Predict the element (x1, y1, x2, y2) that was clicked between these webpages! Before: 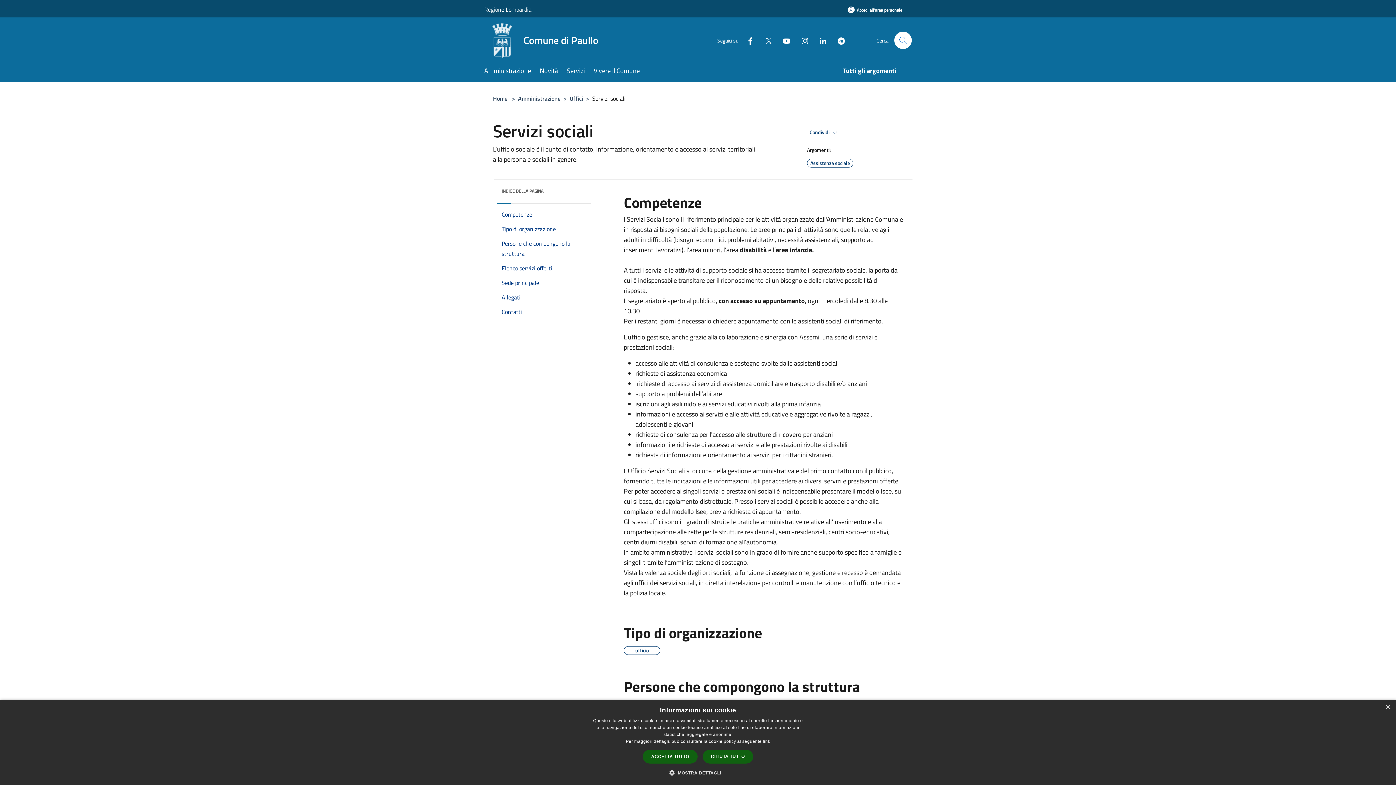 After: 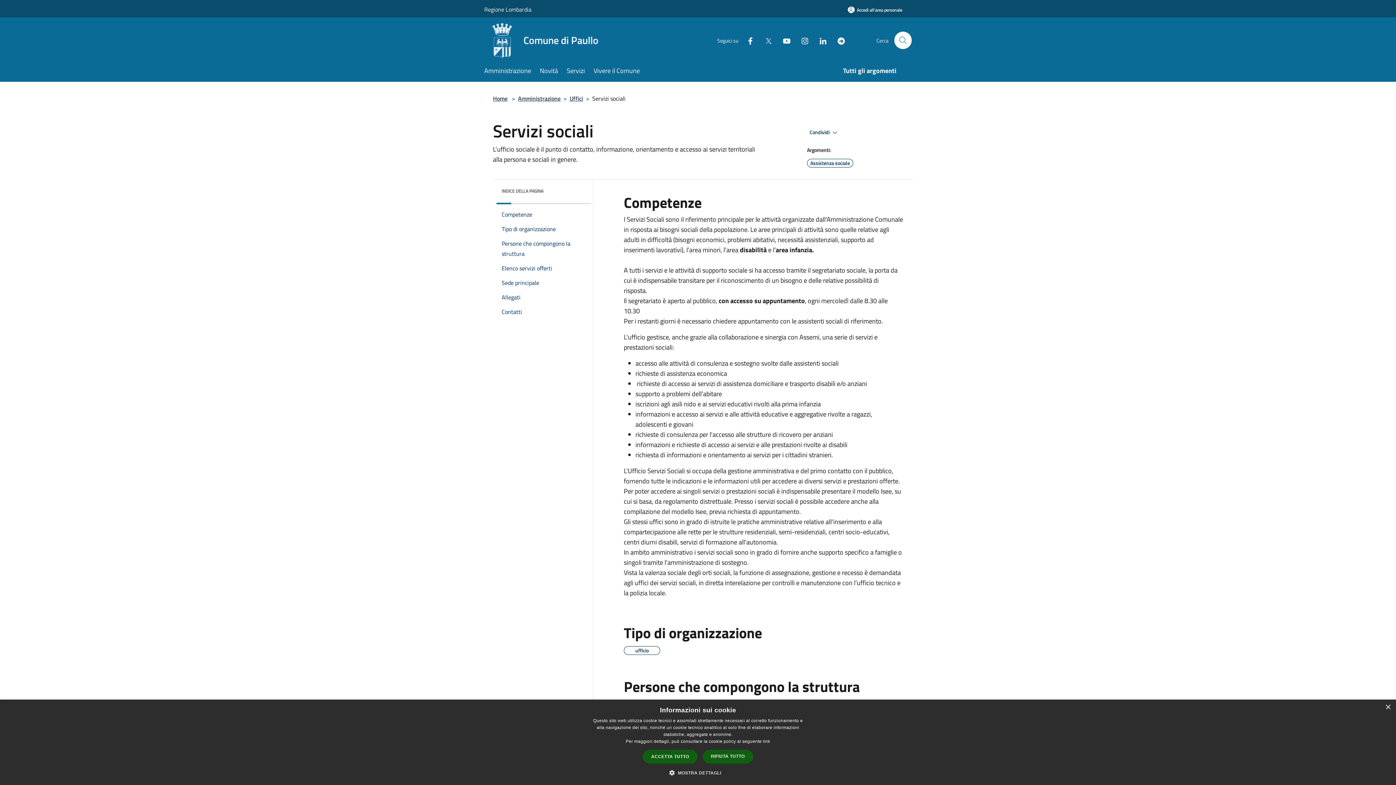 Action: label: Telegram bbox: (831, 35, 845, 45)